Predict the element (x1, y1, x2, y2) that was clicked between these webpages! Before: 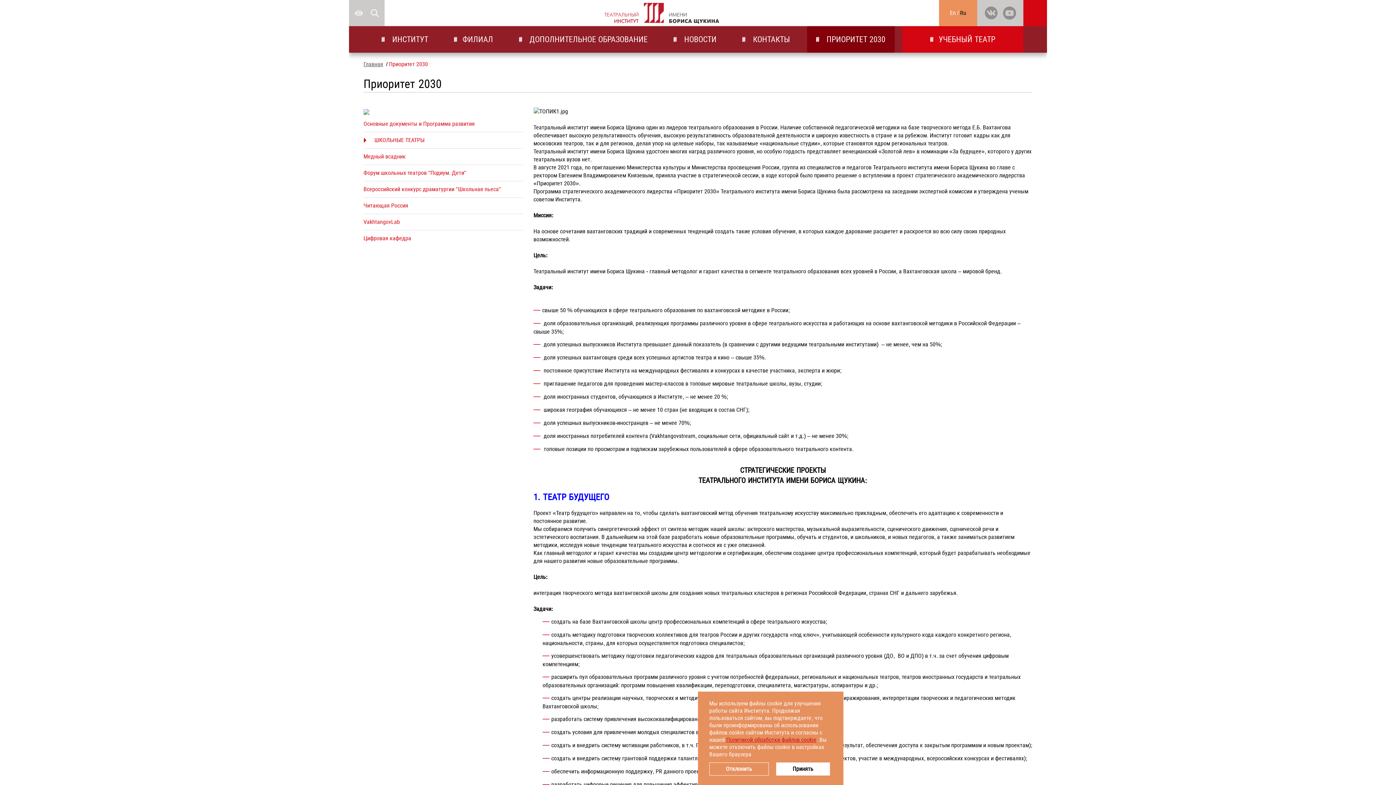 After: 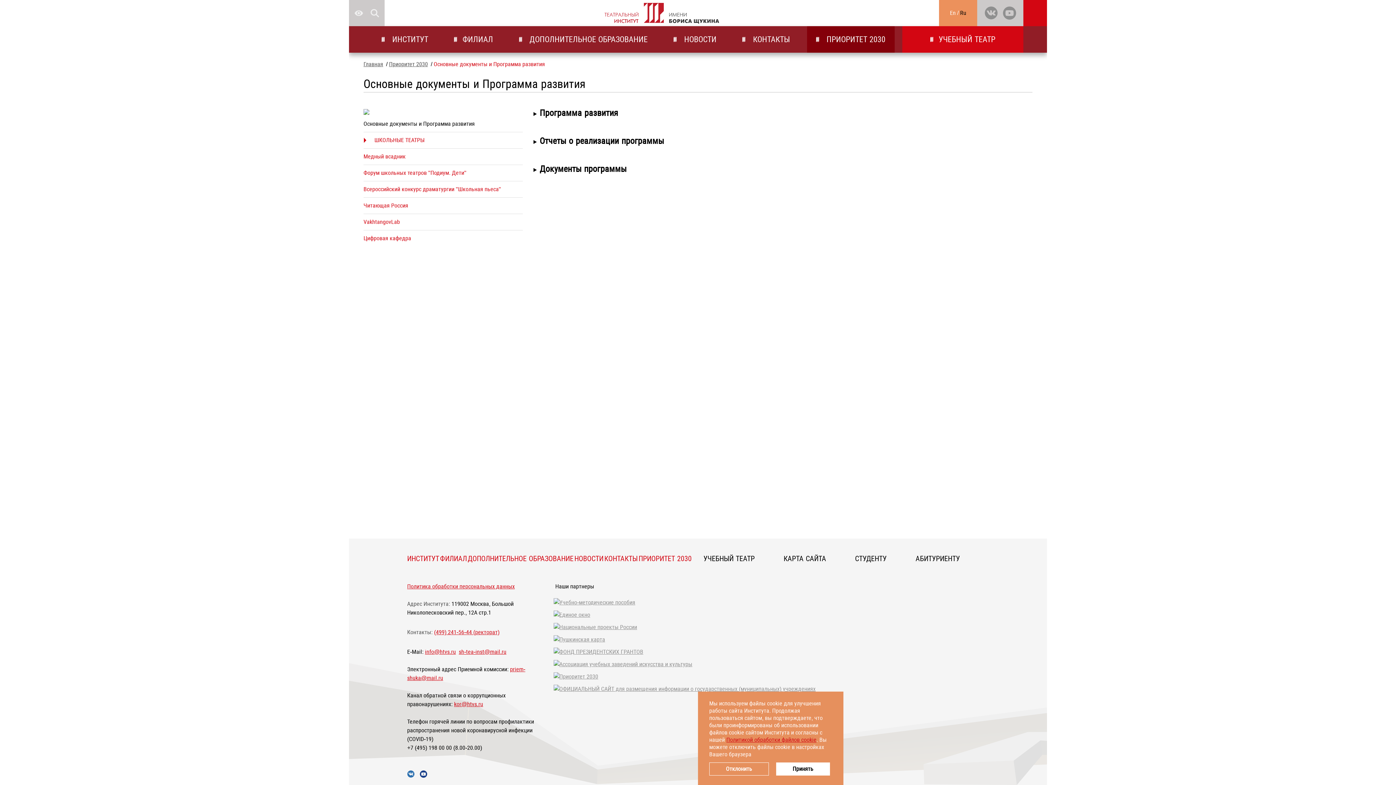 Action: bbox: (363, 116, 522, 132) label: Основные документы и Программа развития